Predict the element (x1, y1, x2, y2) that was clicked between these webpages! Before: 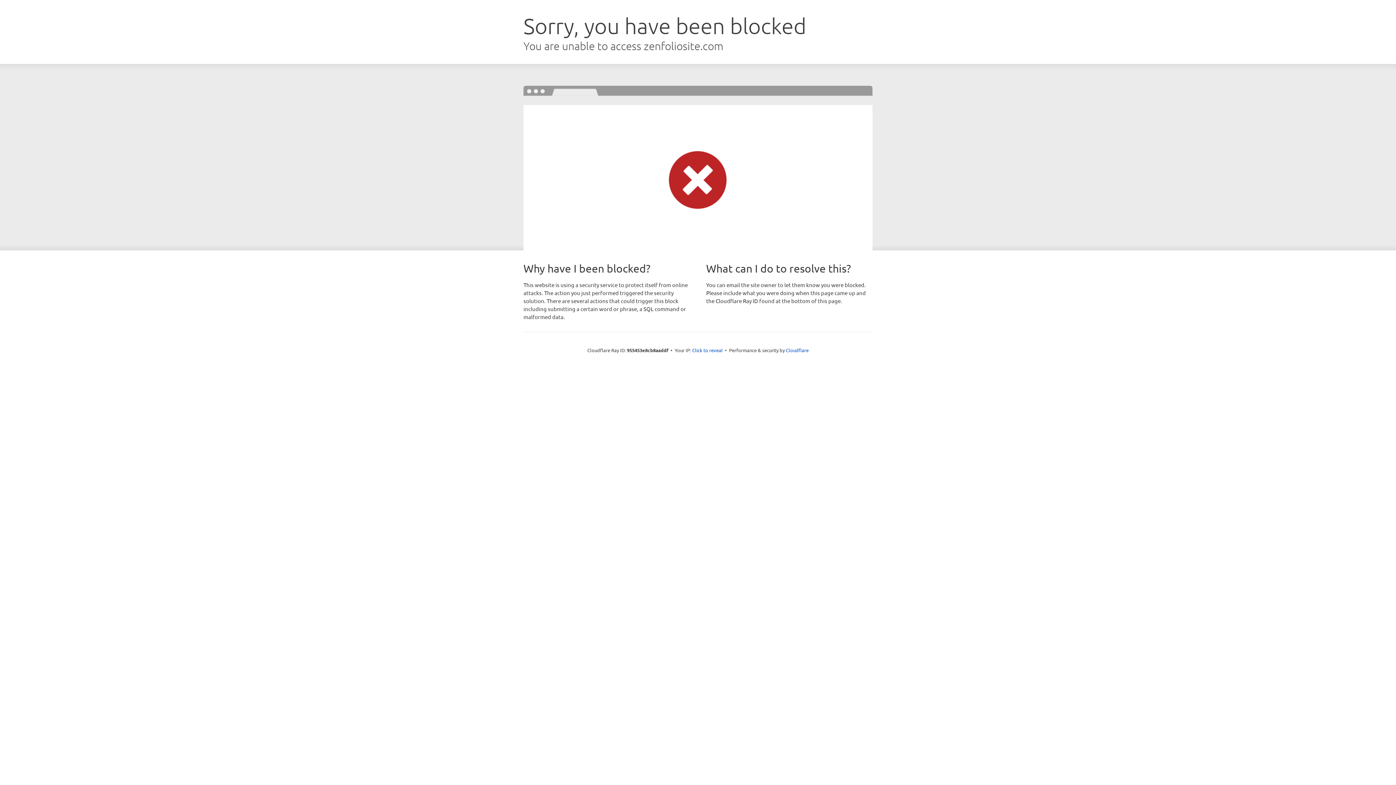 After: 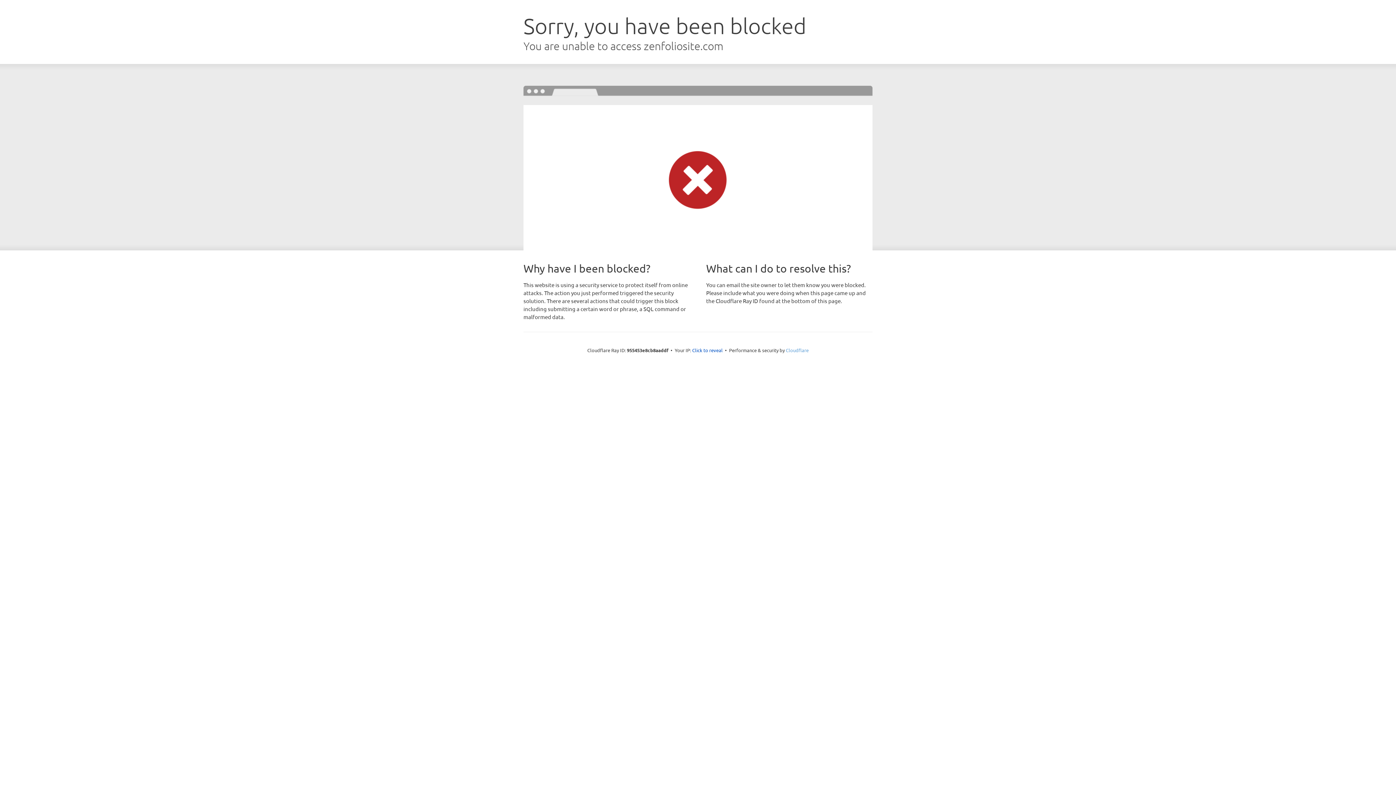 Action: bbox: (786, 347, 808, 353) label: Cloudflare